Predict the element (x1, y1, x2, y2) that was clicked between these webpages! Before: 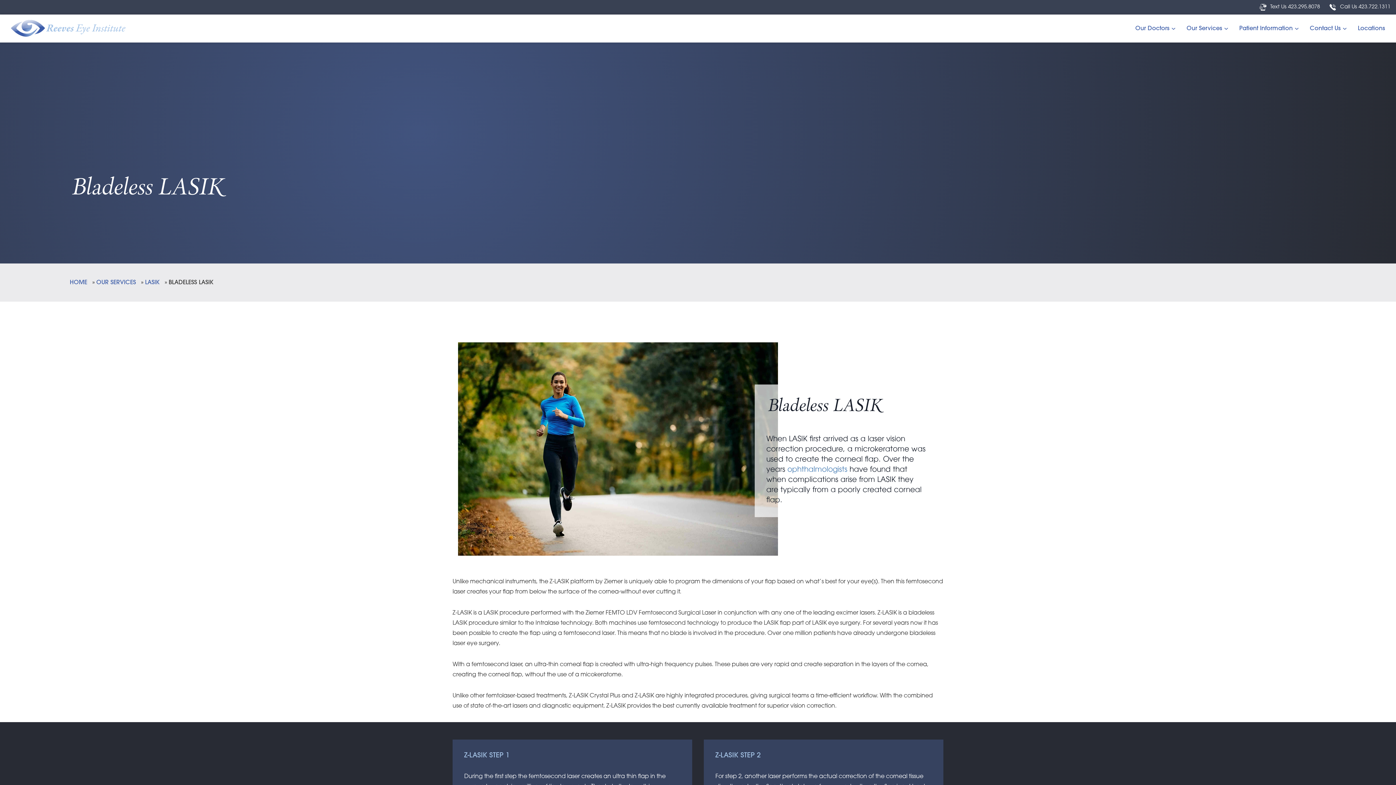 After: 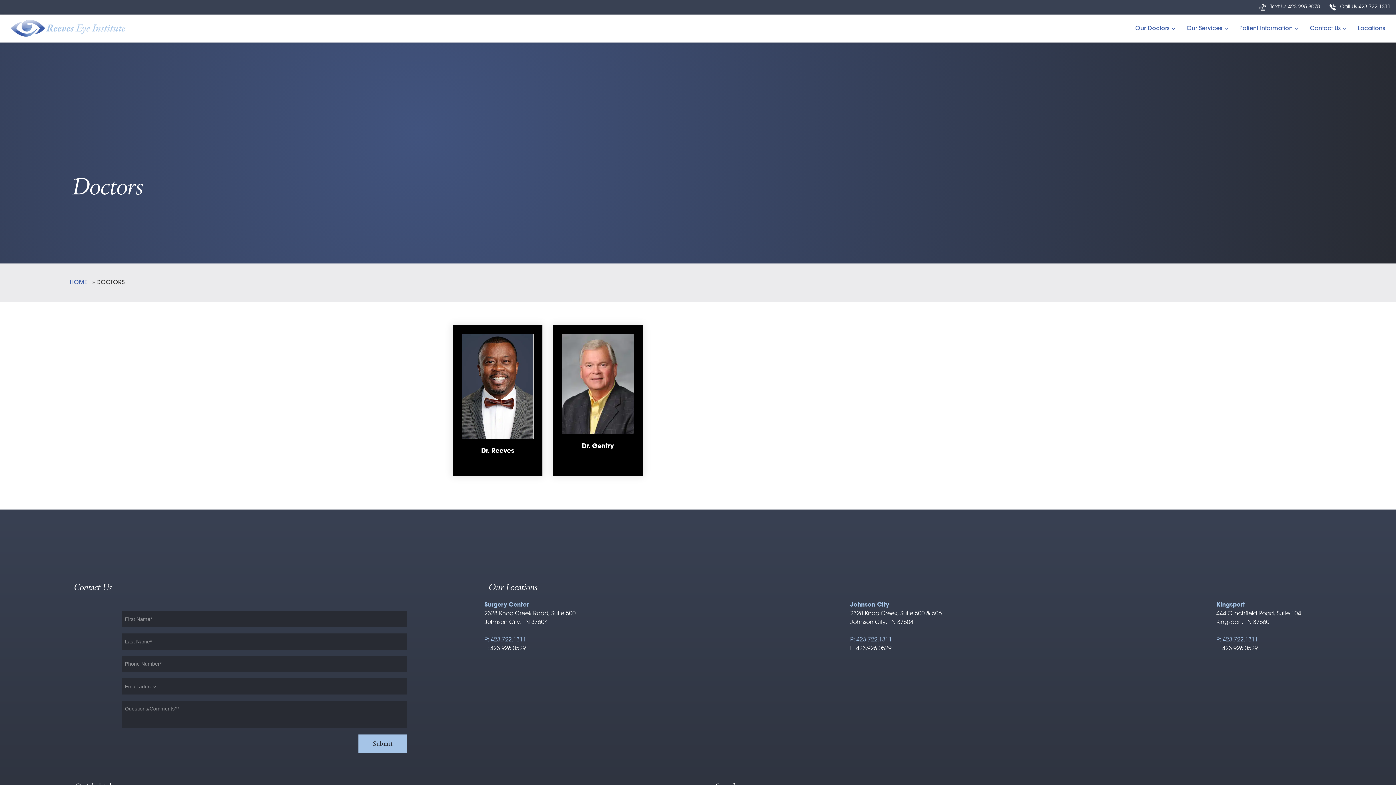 Action: bbox: (1132, 19, 1179, 37) label: Our Doctors